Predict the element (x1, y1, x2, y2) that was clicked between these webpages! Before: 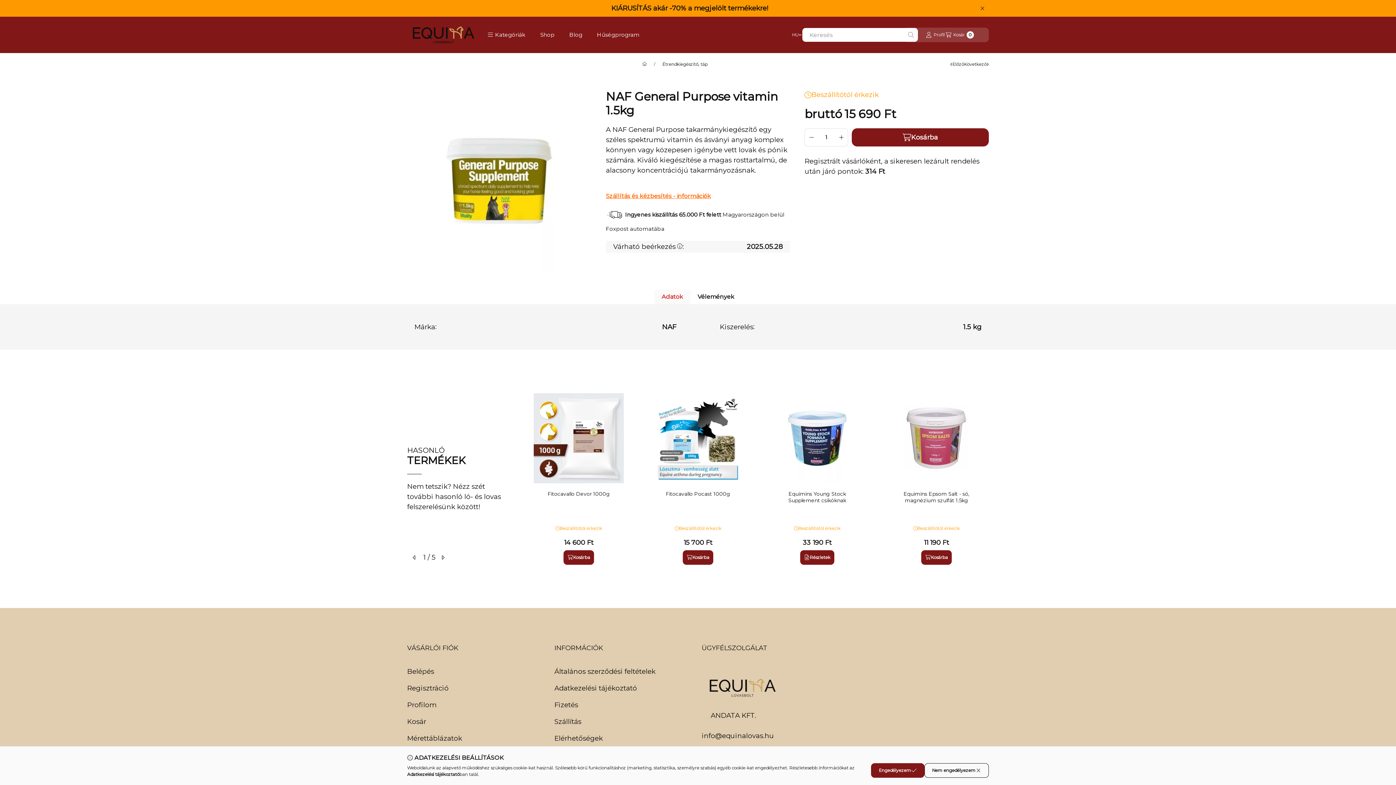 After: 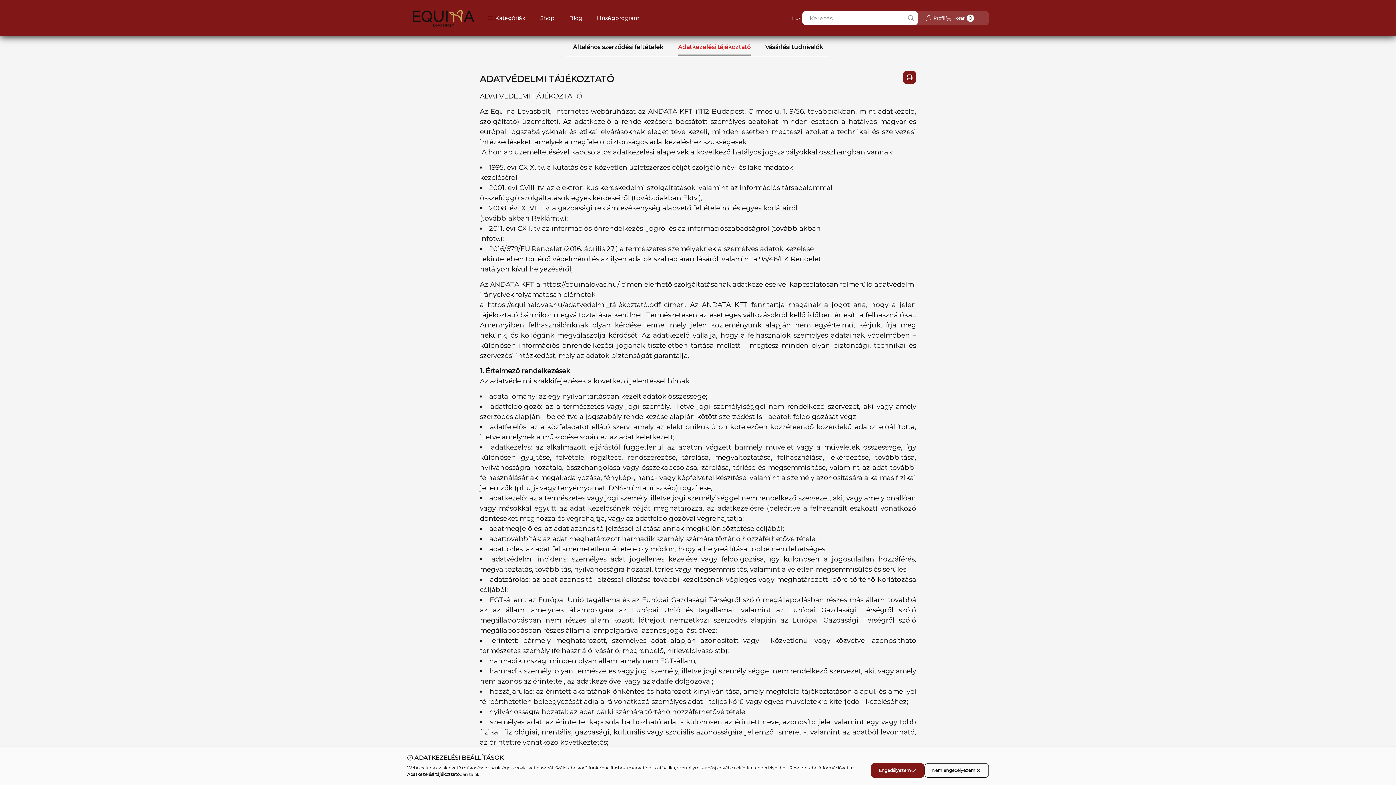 Action: bbox: (554, 683, 637, 693) label: Adatkezelési tájékoztató